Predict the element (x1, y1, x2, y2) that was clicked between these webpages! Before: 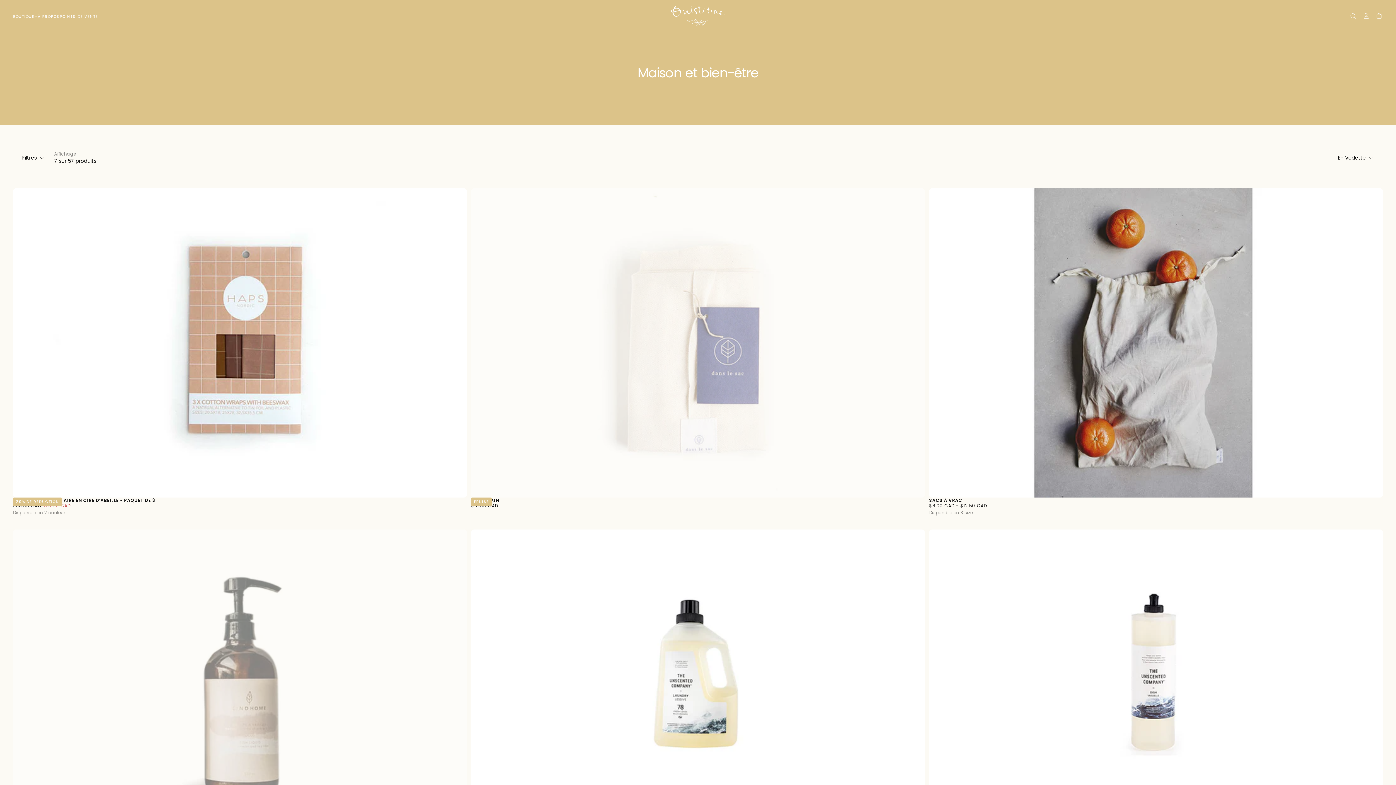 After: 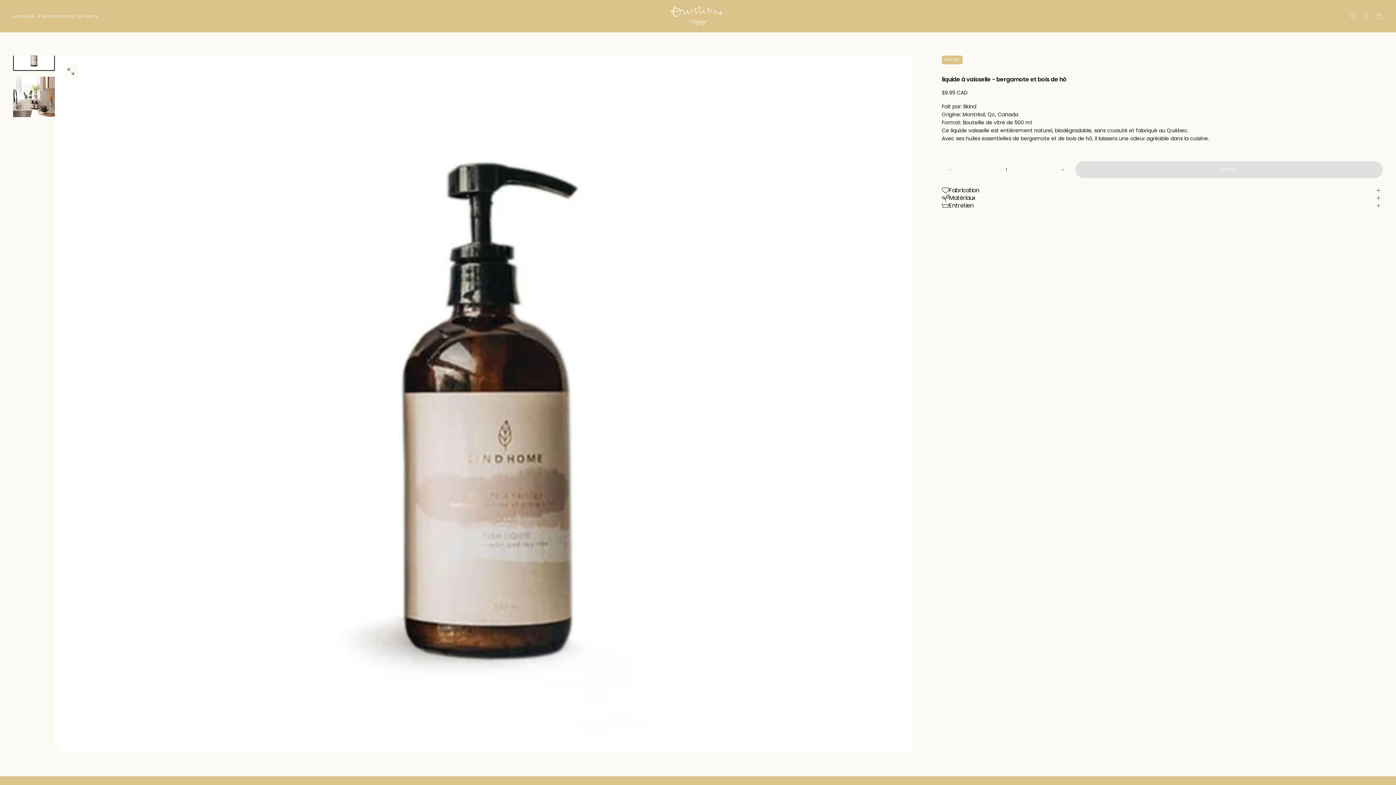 Action: bbox: (13, 529, 466, 839)